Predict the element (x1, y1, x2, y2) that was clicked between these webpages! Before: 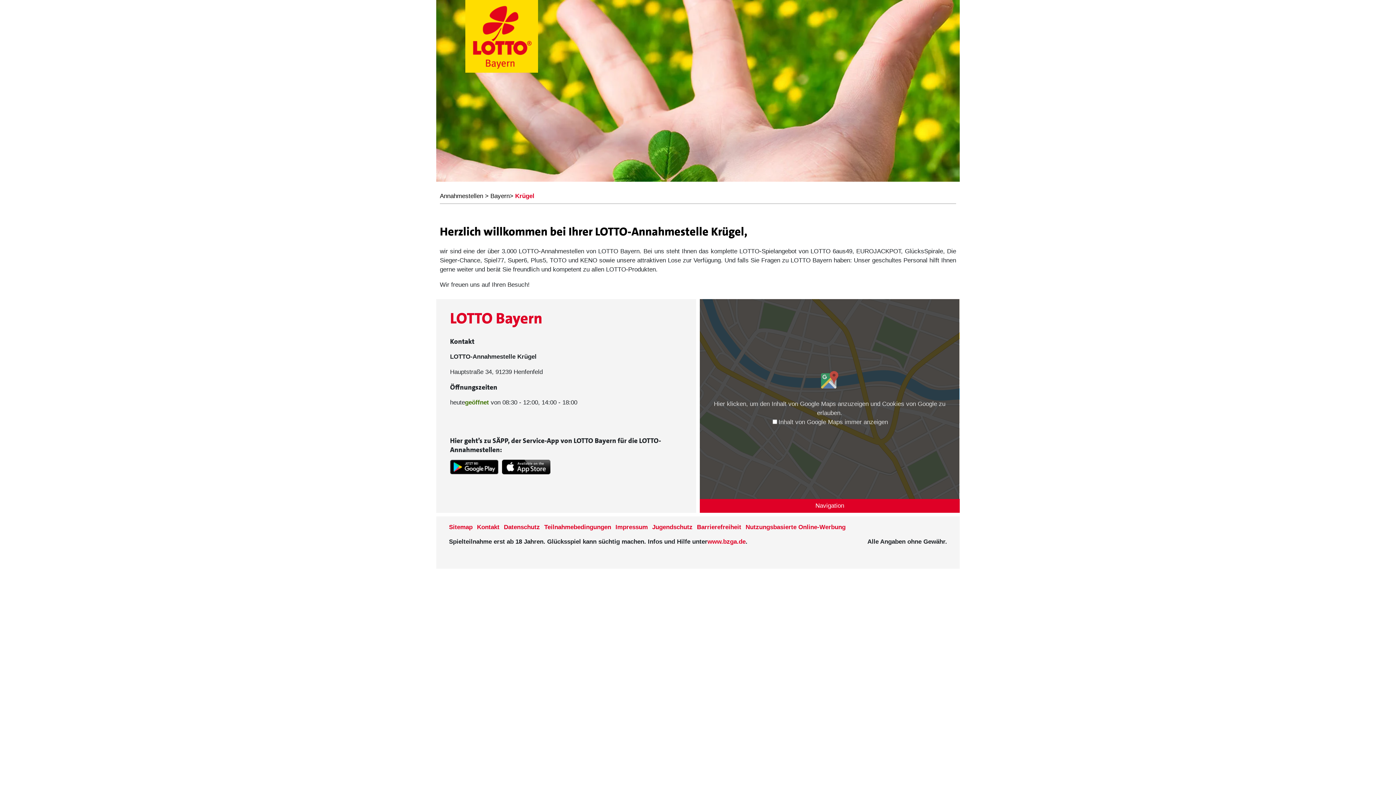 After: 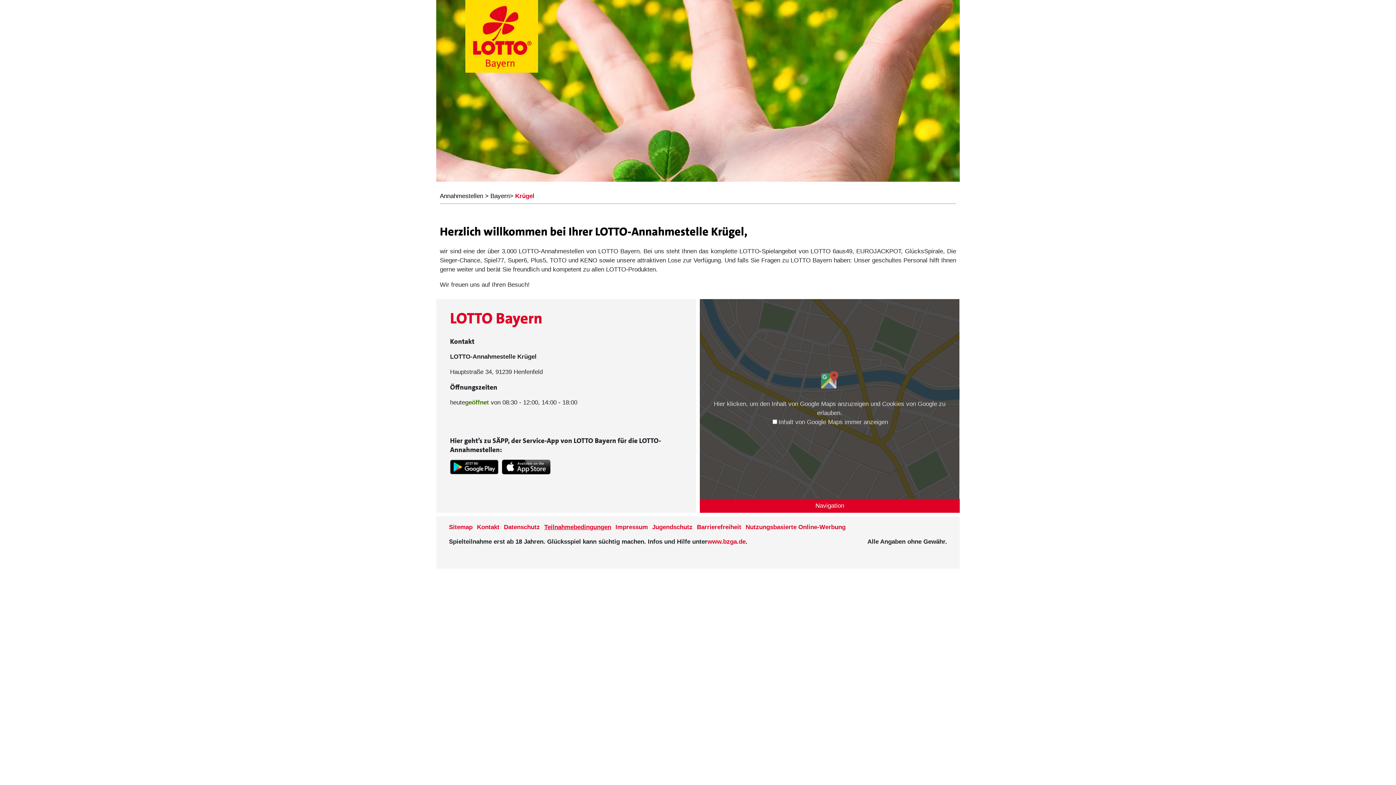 Action: bbox: (544, 524, 615, 531) label: Teilnahmebedingungen der Seite www.lotto-bayern.de